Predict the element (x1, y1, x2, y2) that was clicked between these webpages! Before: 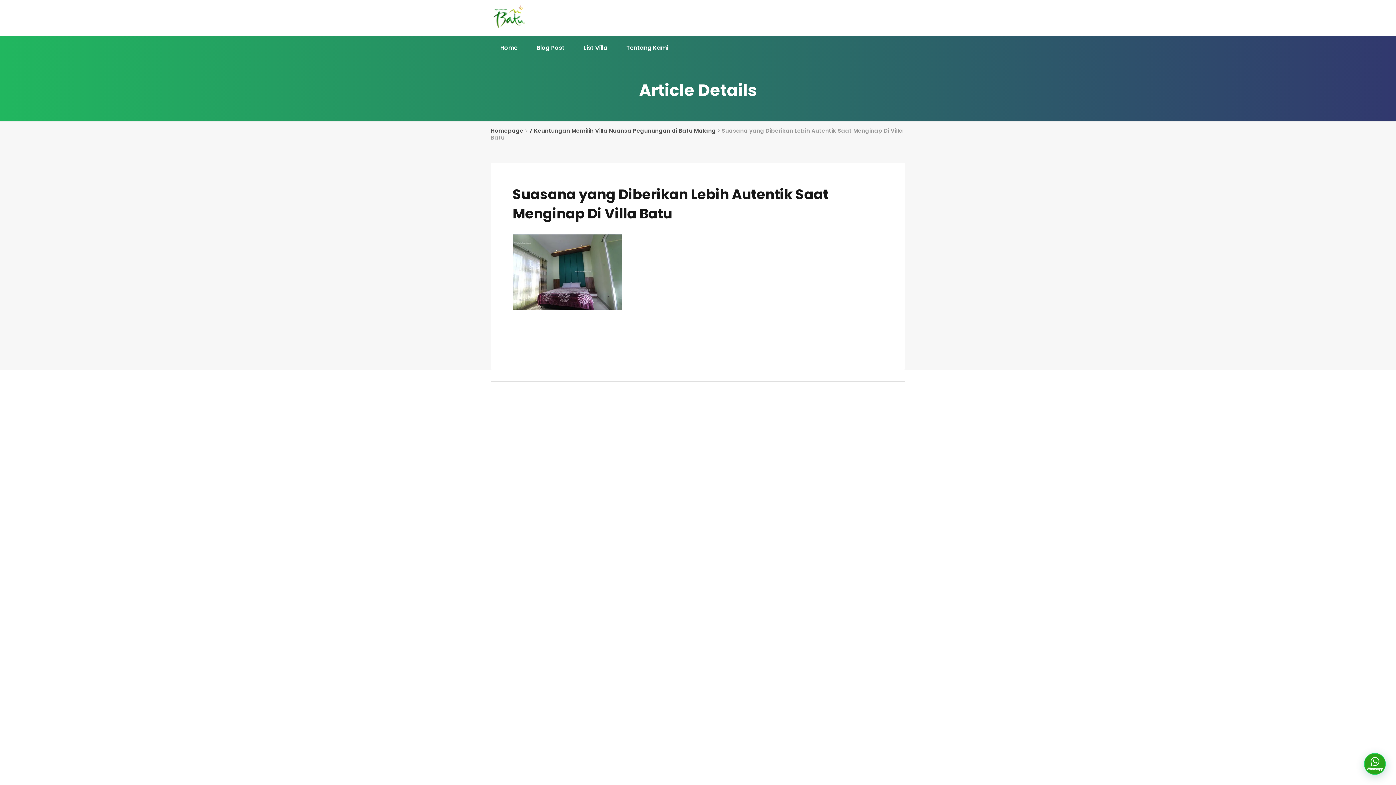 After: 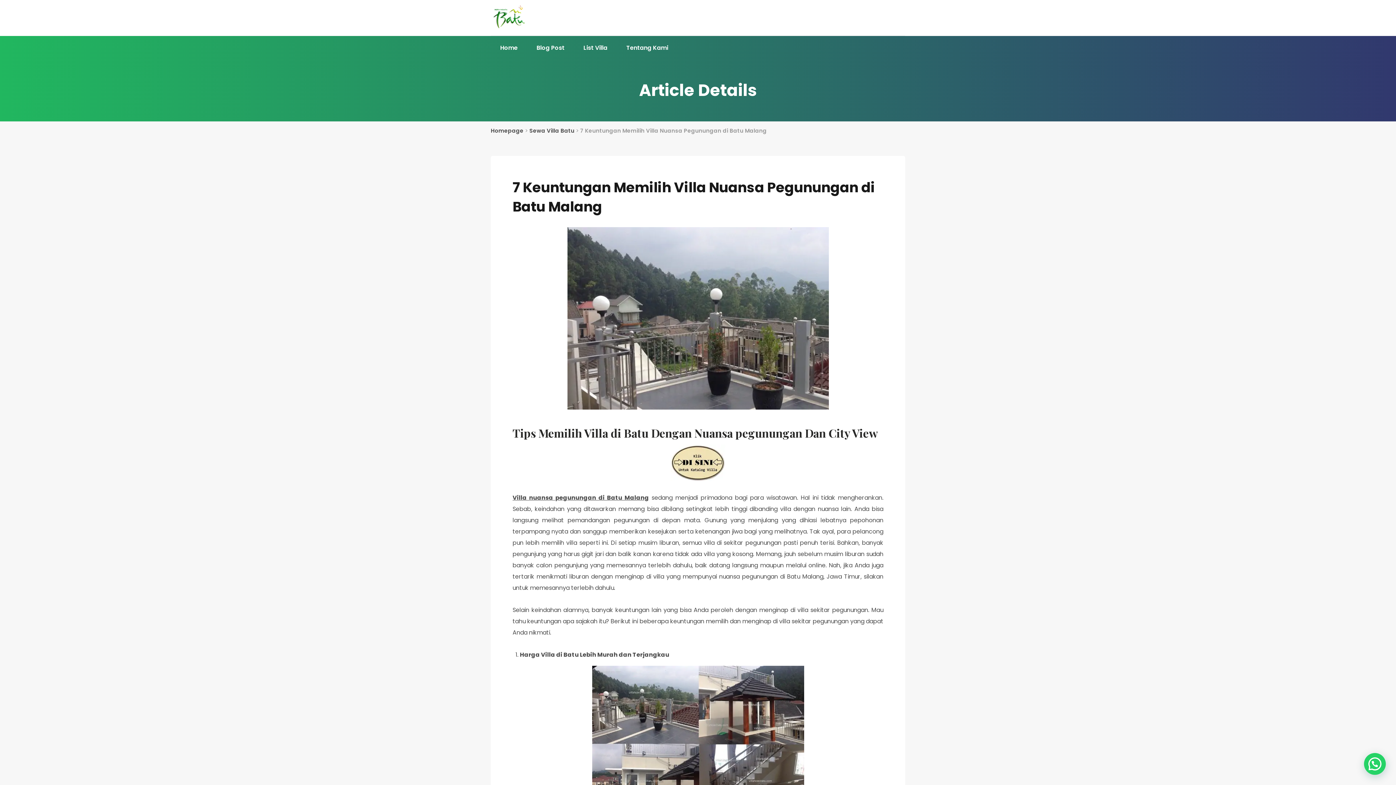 Action: label: 7 Keuntungan Memilih Villa Nuansa Pegunungan di Batu Malang bbox: (529, 126, 716, 134)